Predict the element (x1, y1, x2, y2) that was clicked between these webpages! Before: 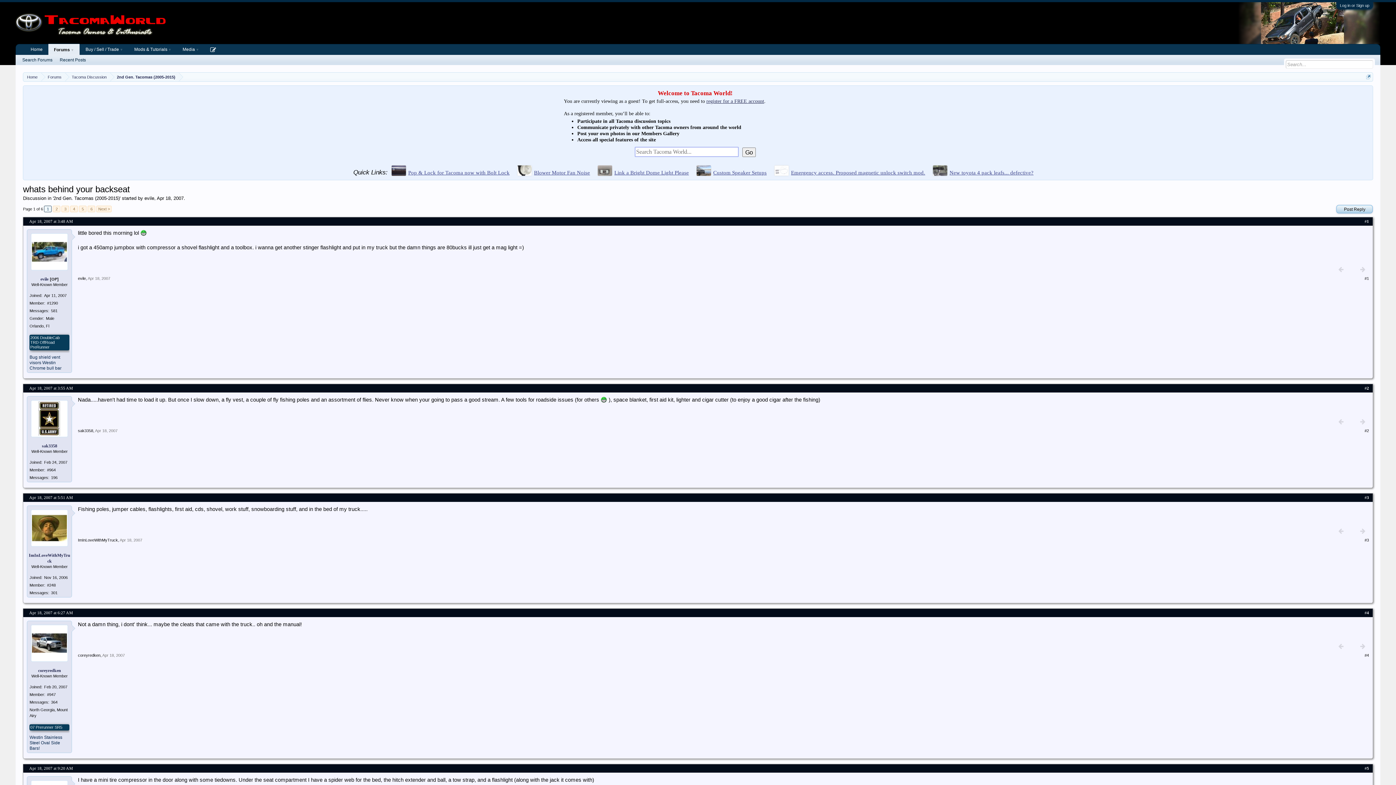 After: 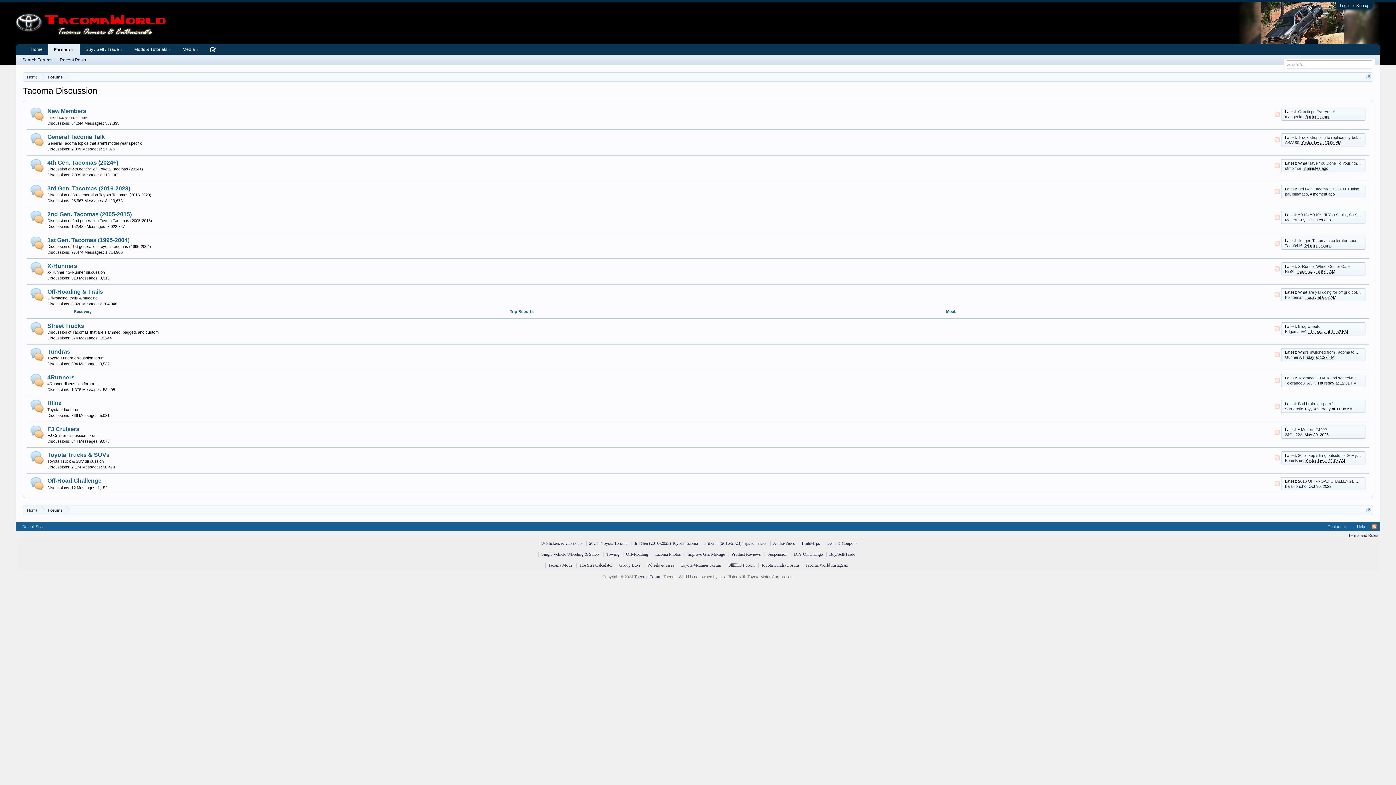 Action: bbox: (65, 72, 110, 81) label: Tacoma Discussion